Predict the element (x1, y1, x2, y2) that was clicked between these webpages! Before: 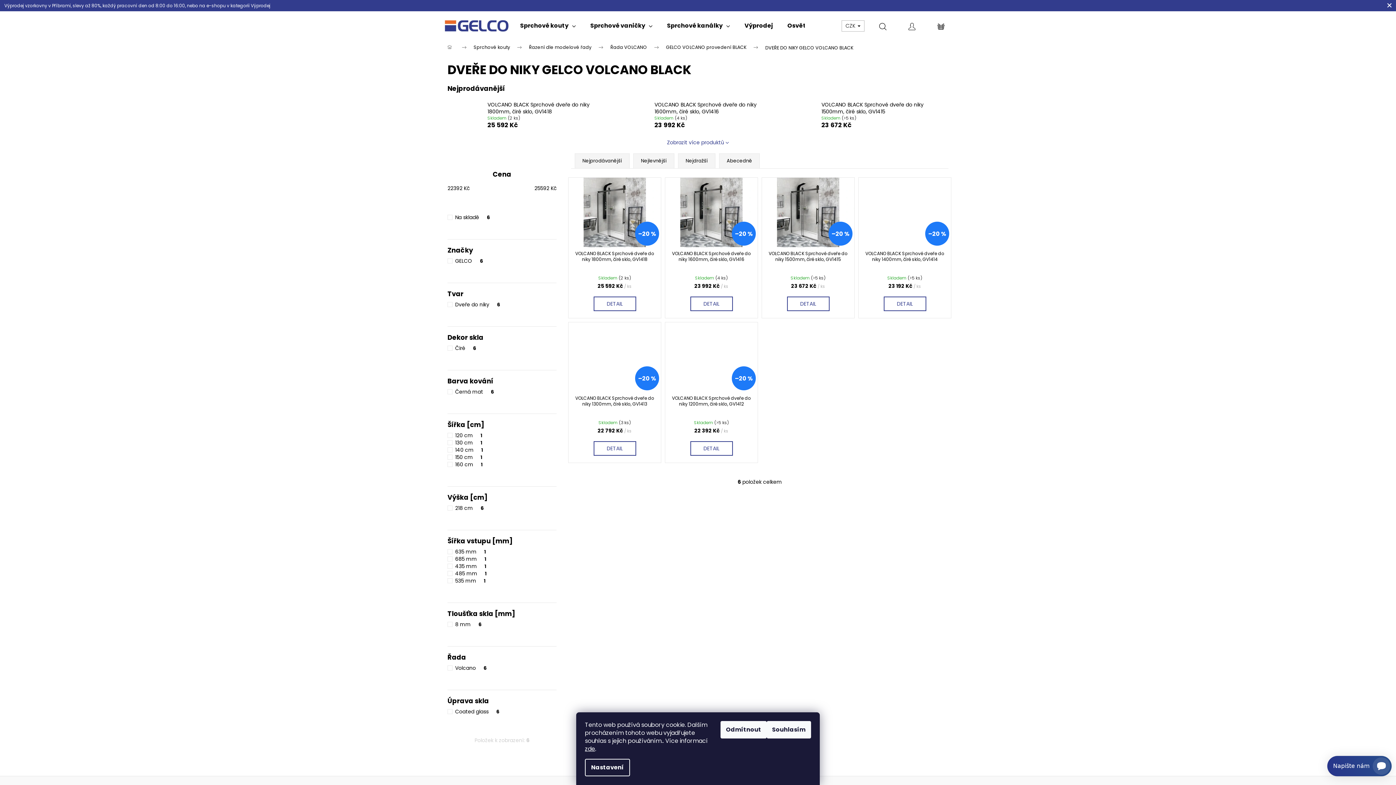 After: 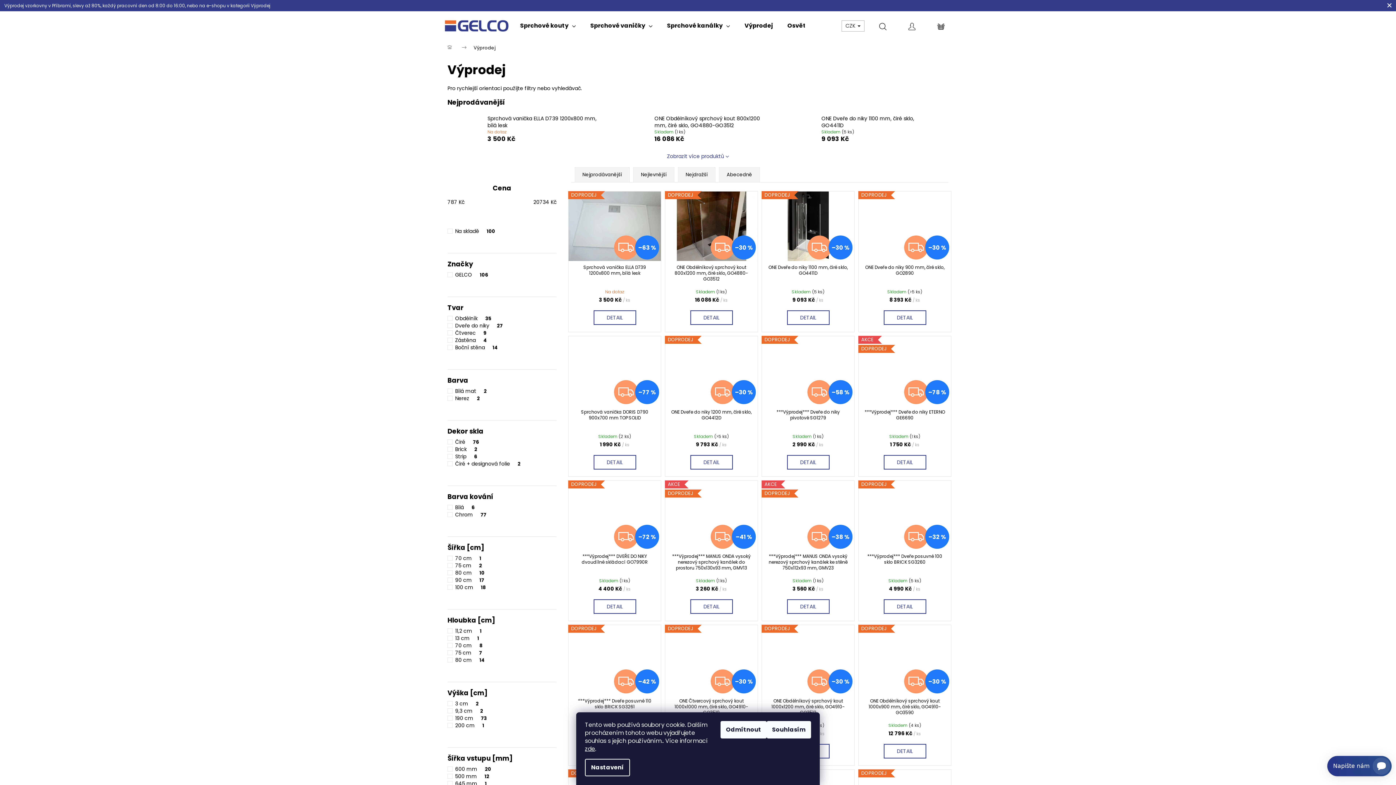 Action: bbox: (737, 11, 780, 40) label: Výprodej